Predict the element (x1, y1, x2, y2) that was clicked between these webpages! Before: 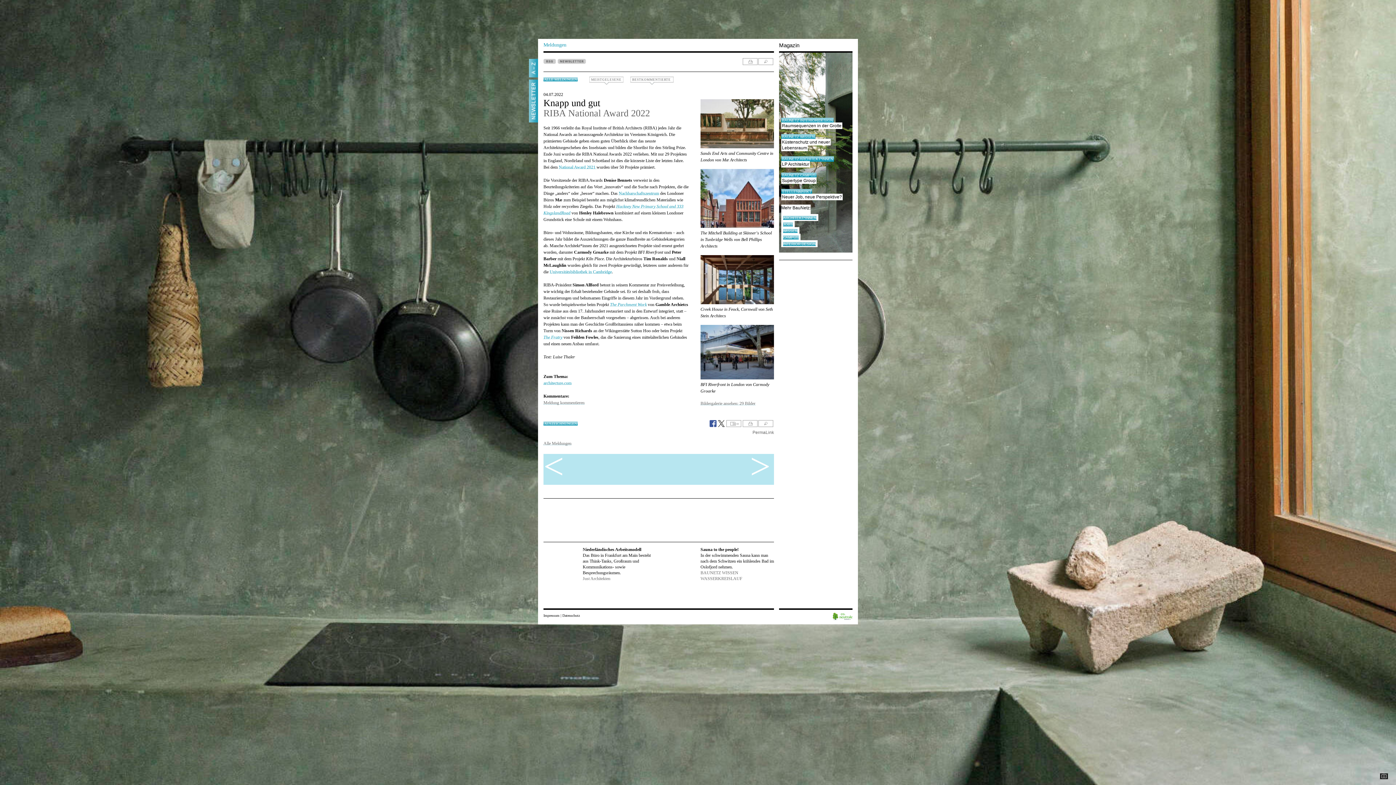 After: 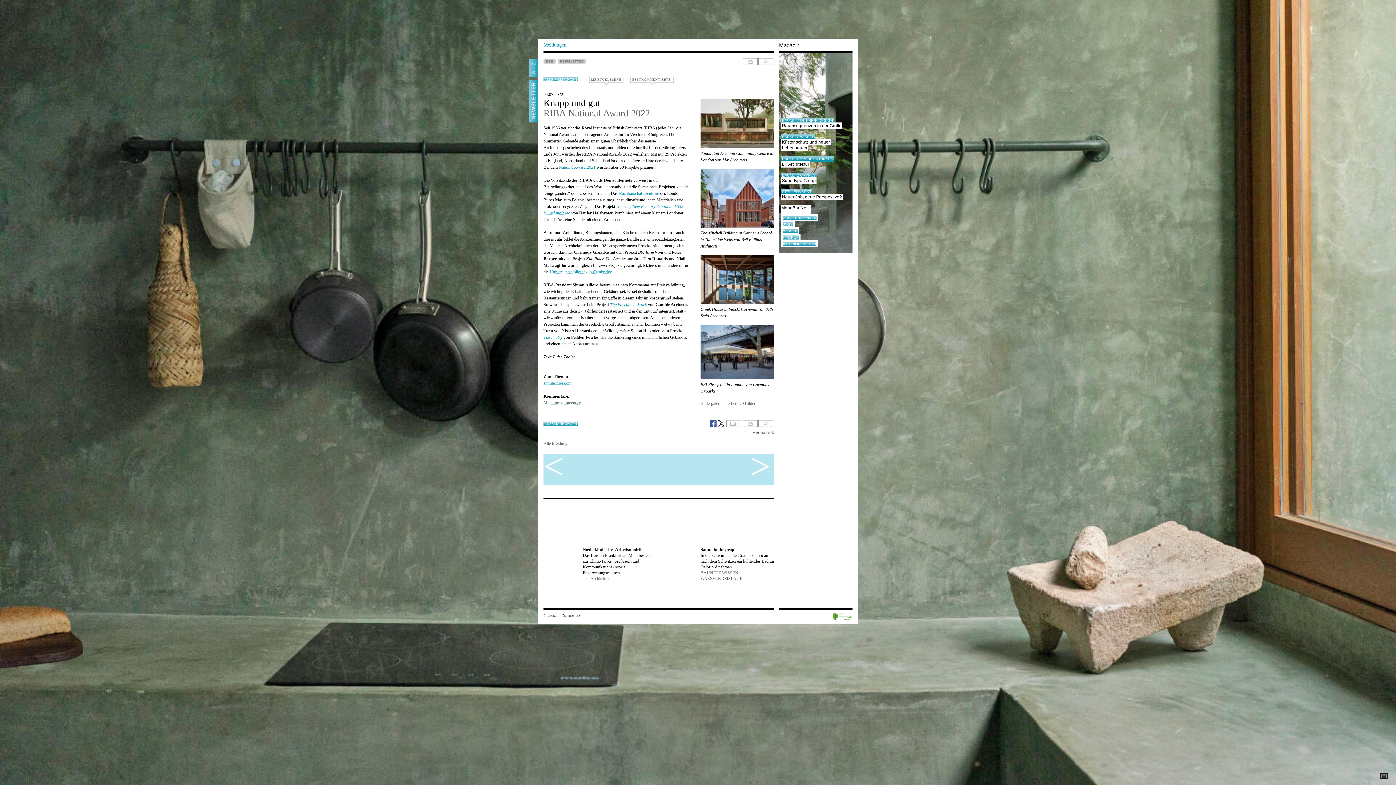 Action: bbox: (752, 430, 774, 435) label: PermaLink